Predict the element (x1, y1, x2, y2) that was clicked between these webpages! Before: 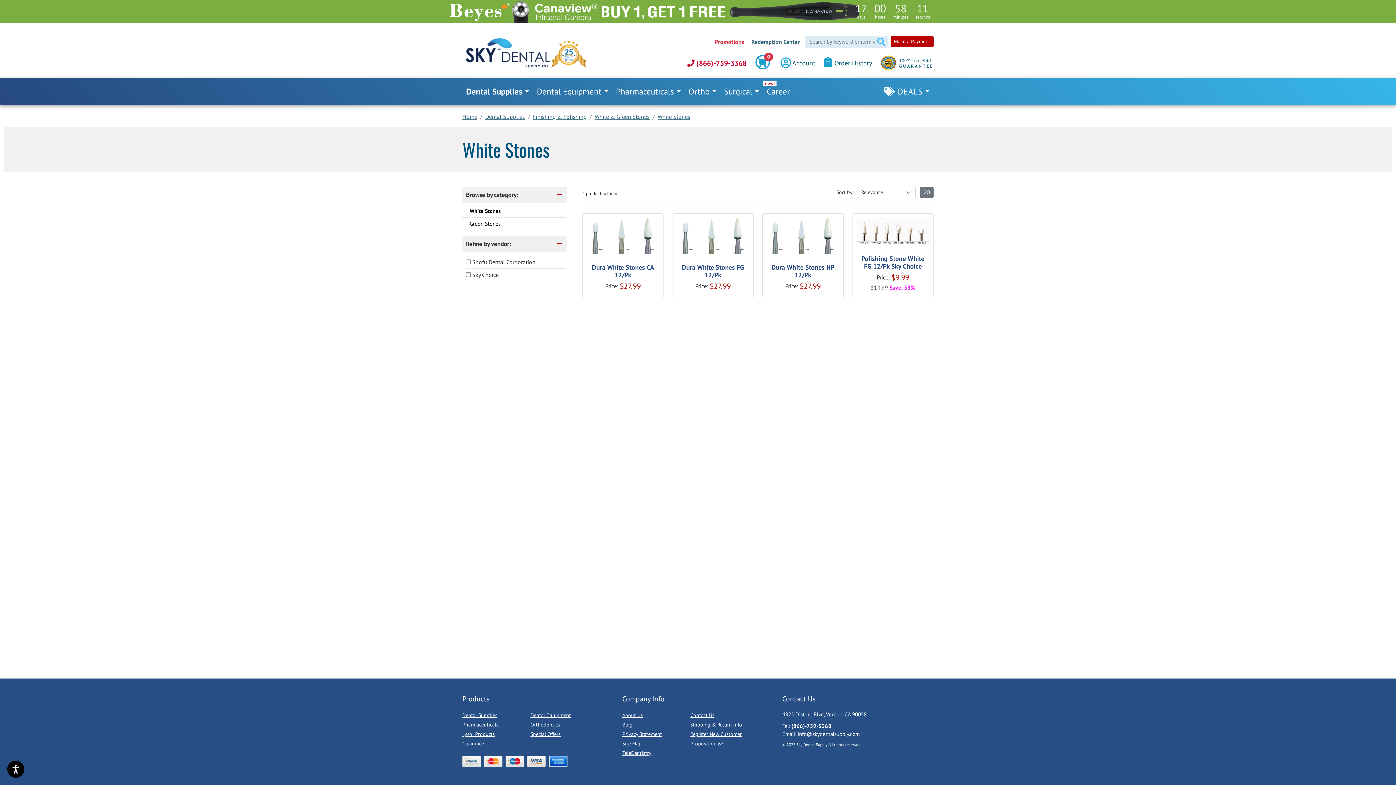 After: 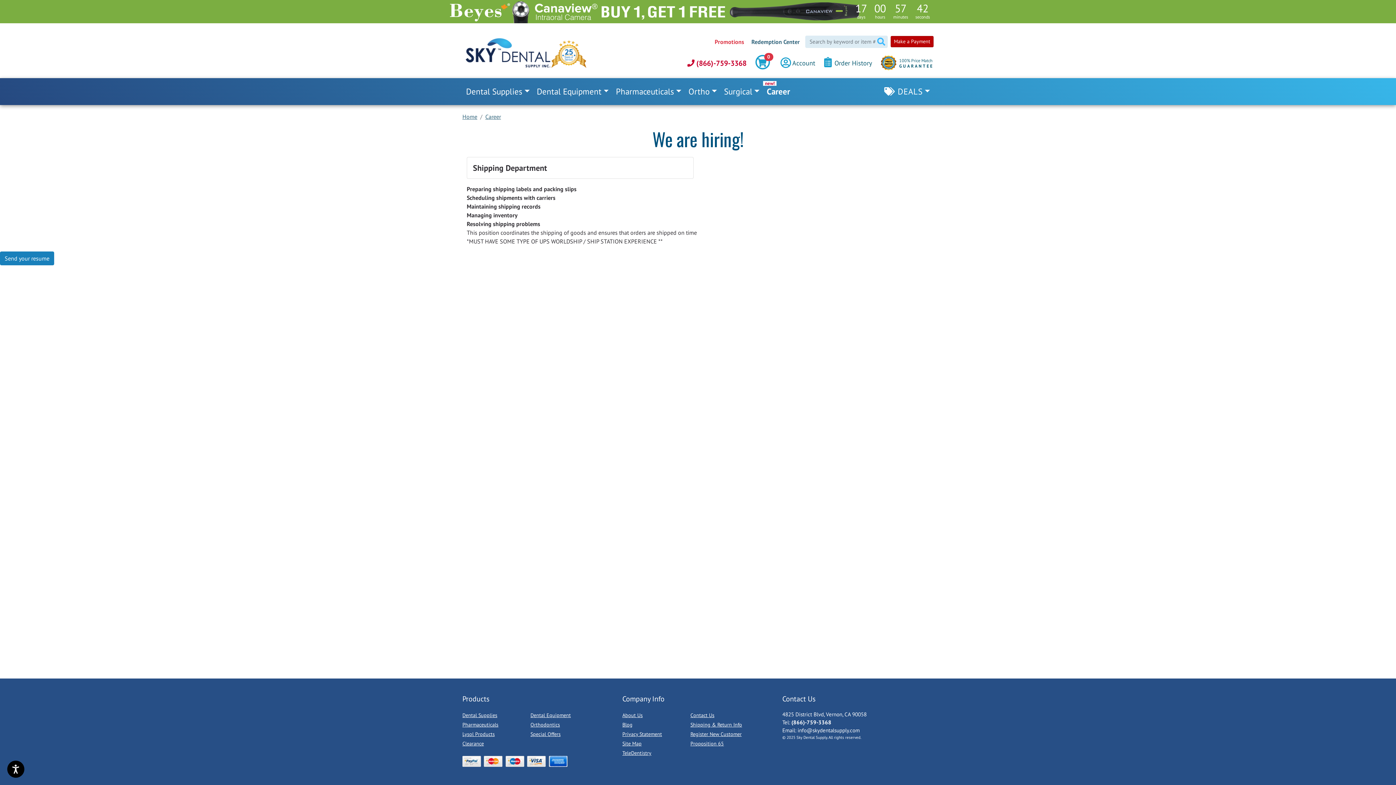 Action: bbox: (766, 85, 790, 97) label: Teledentistry-new!